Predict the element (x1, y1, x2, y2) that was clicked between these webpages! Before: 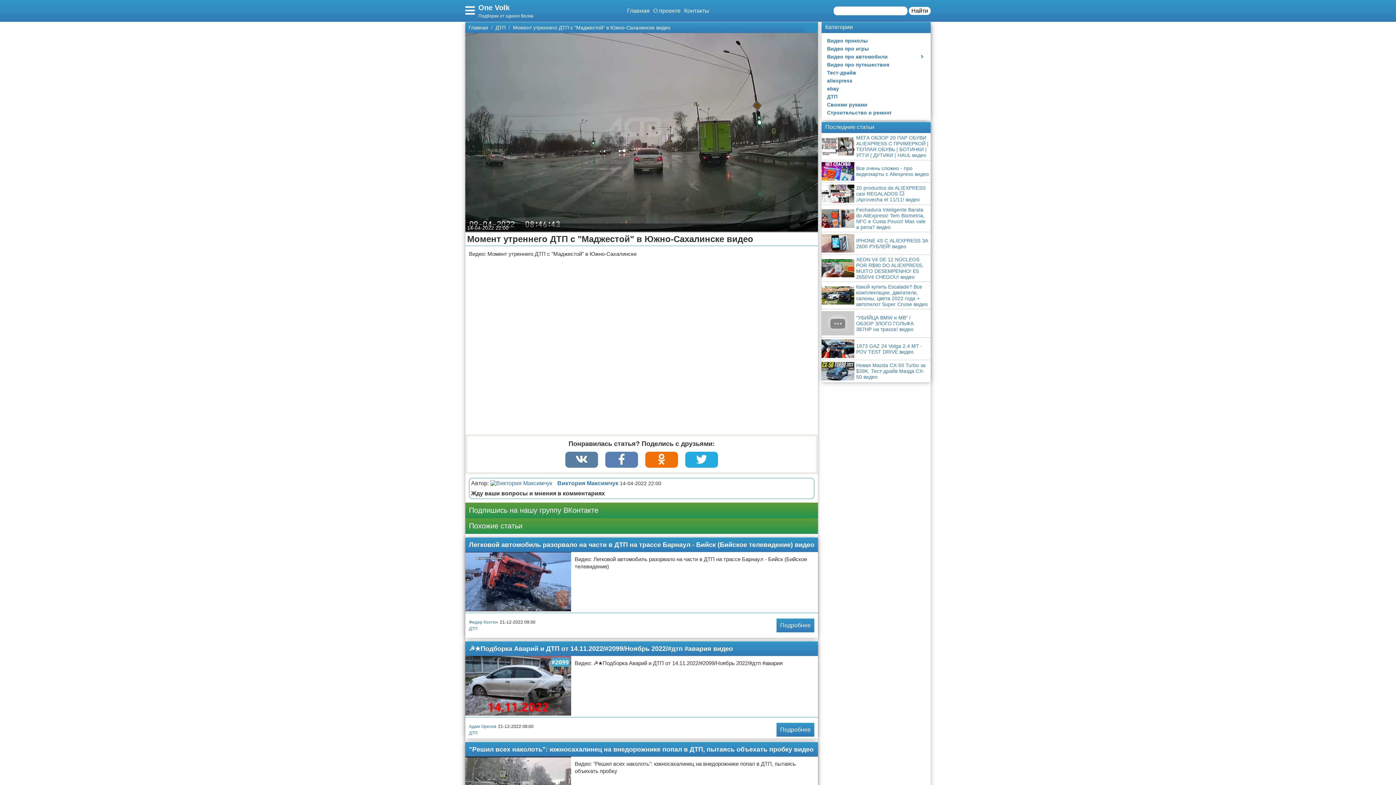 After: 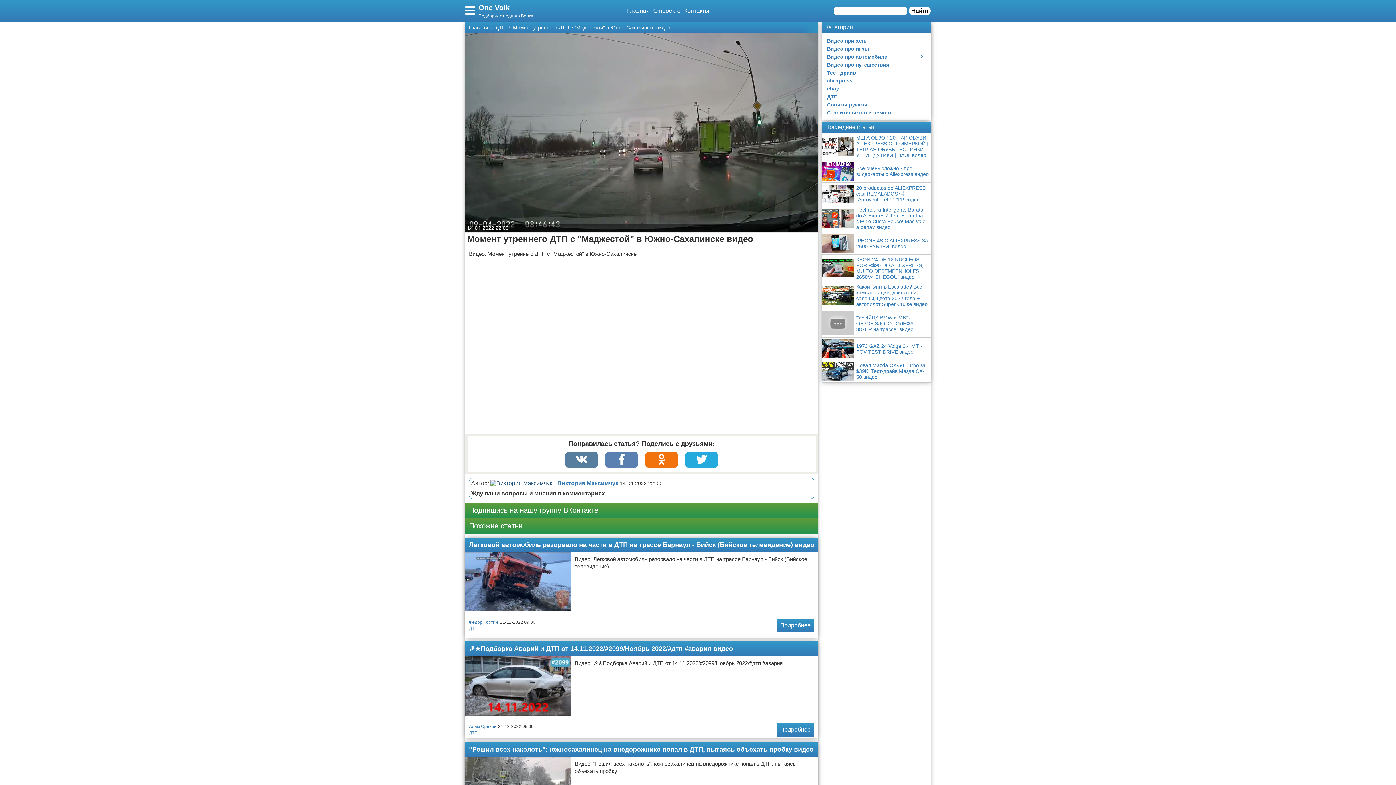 Action: bbox: (490, 480, 553, 486) label:  